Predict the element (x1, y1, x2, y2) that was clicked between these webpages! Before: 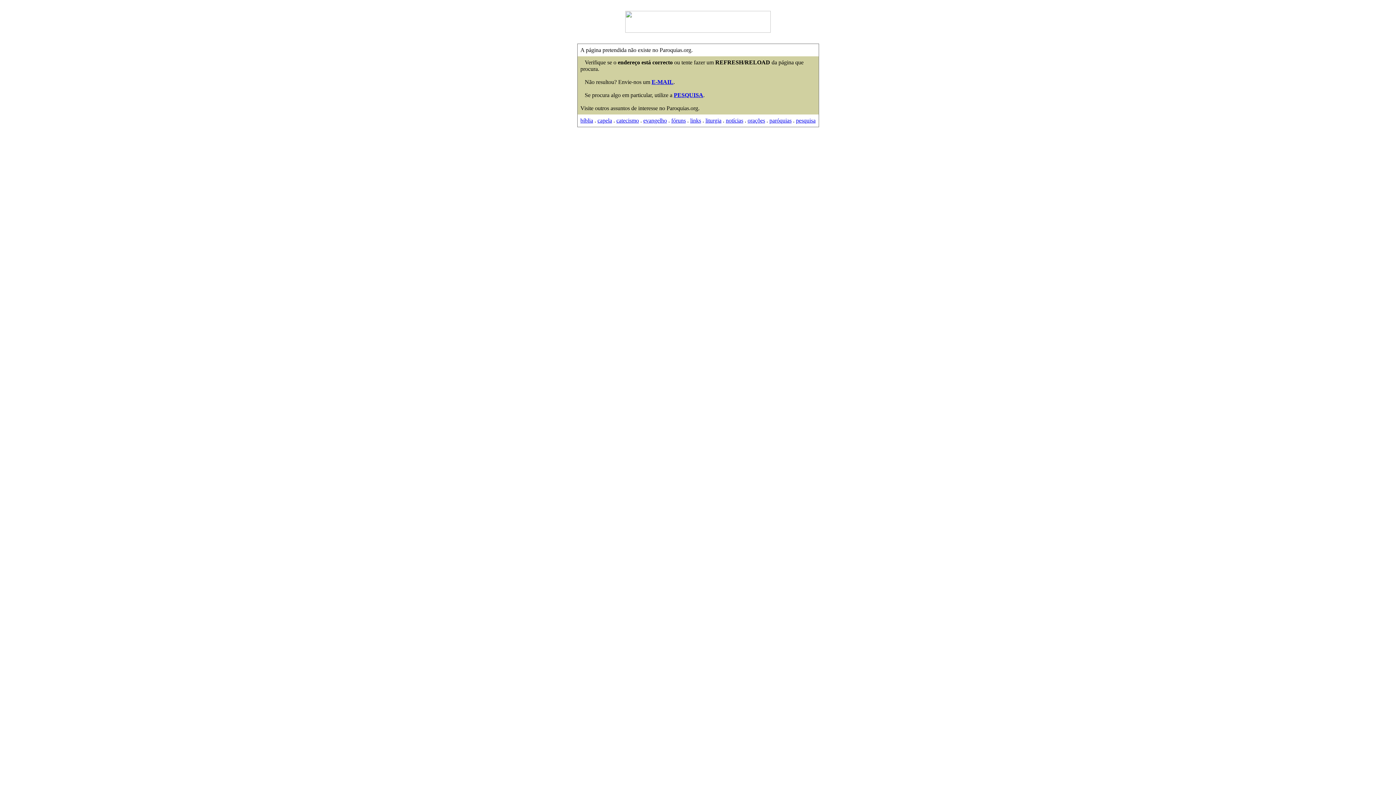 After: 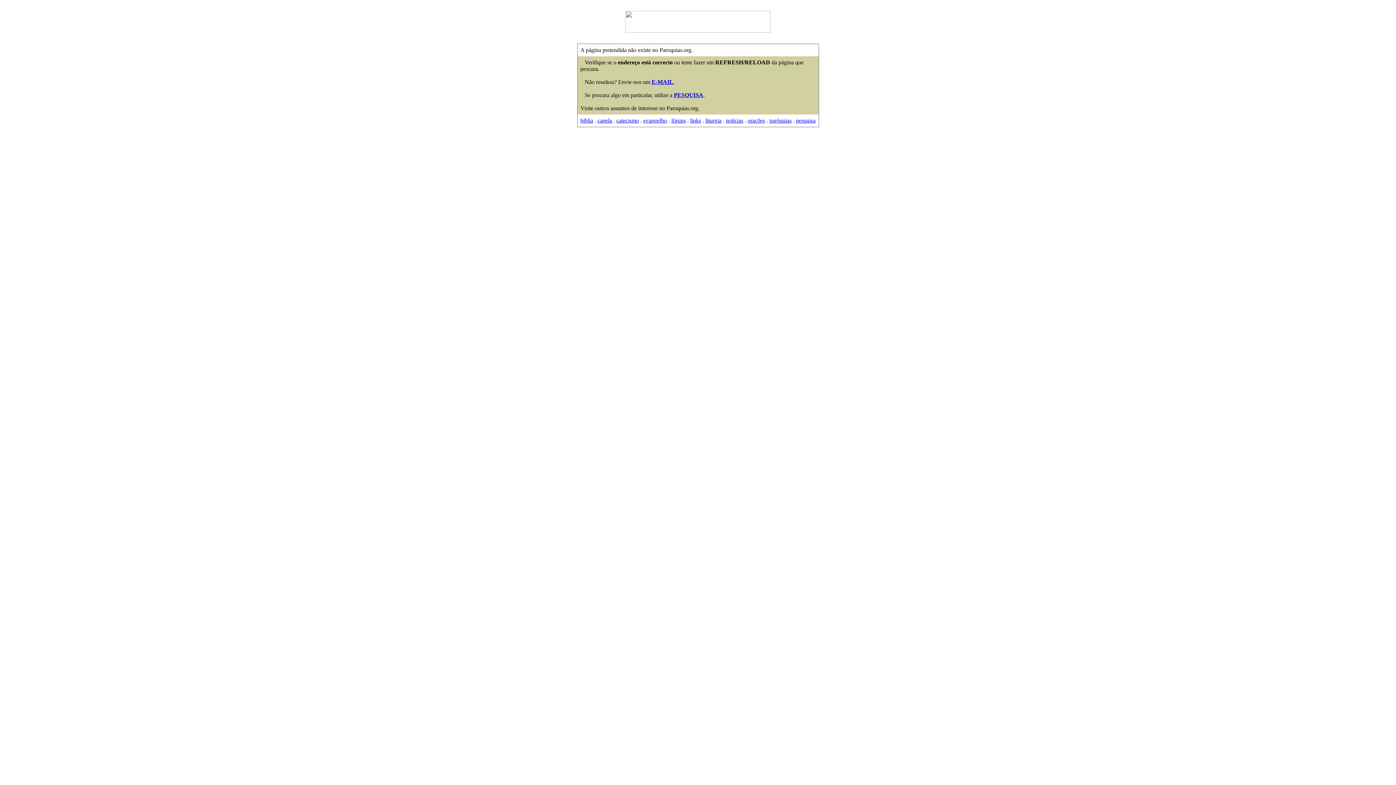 Action: label: PESQUISA bbox: (674, 92, 703, 98)